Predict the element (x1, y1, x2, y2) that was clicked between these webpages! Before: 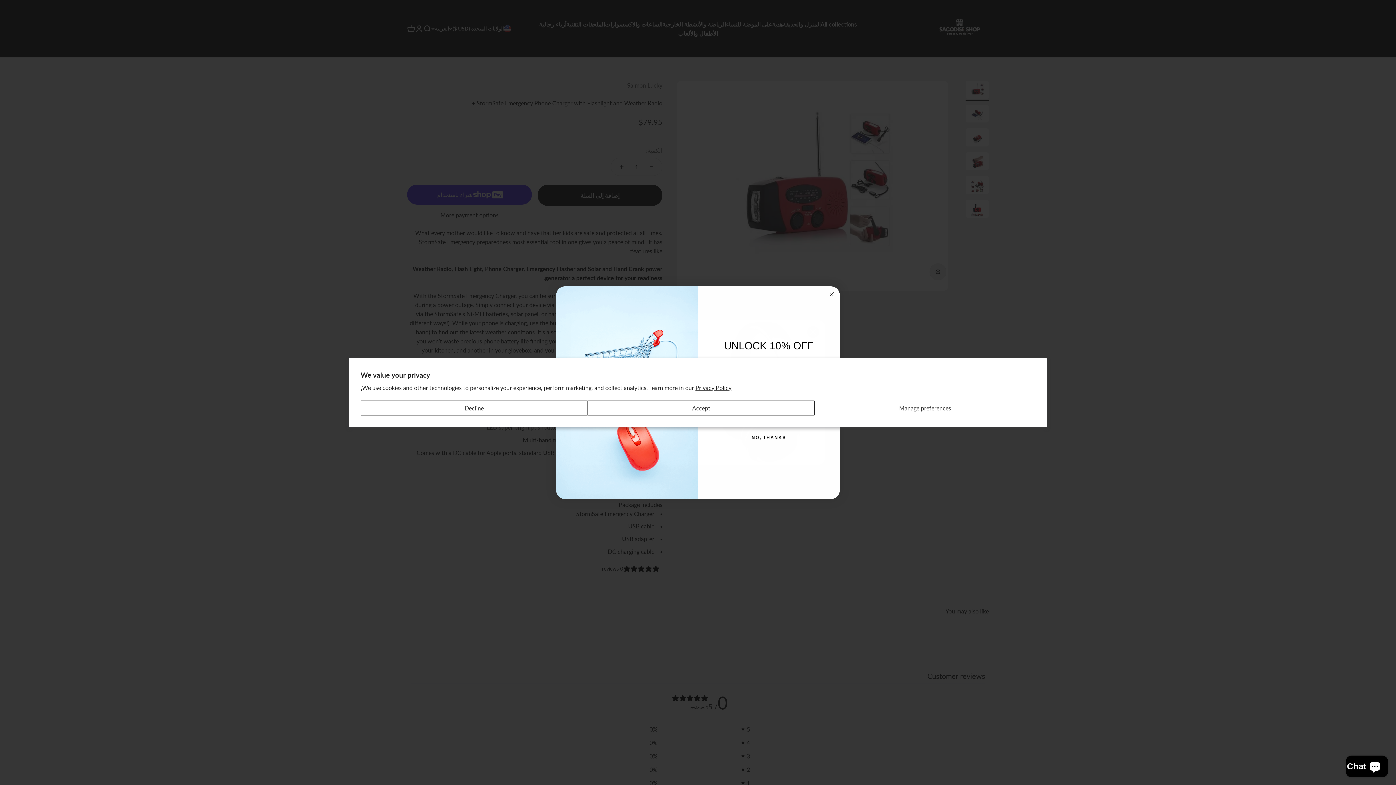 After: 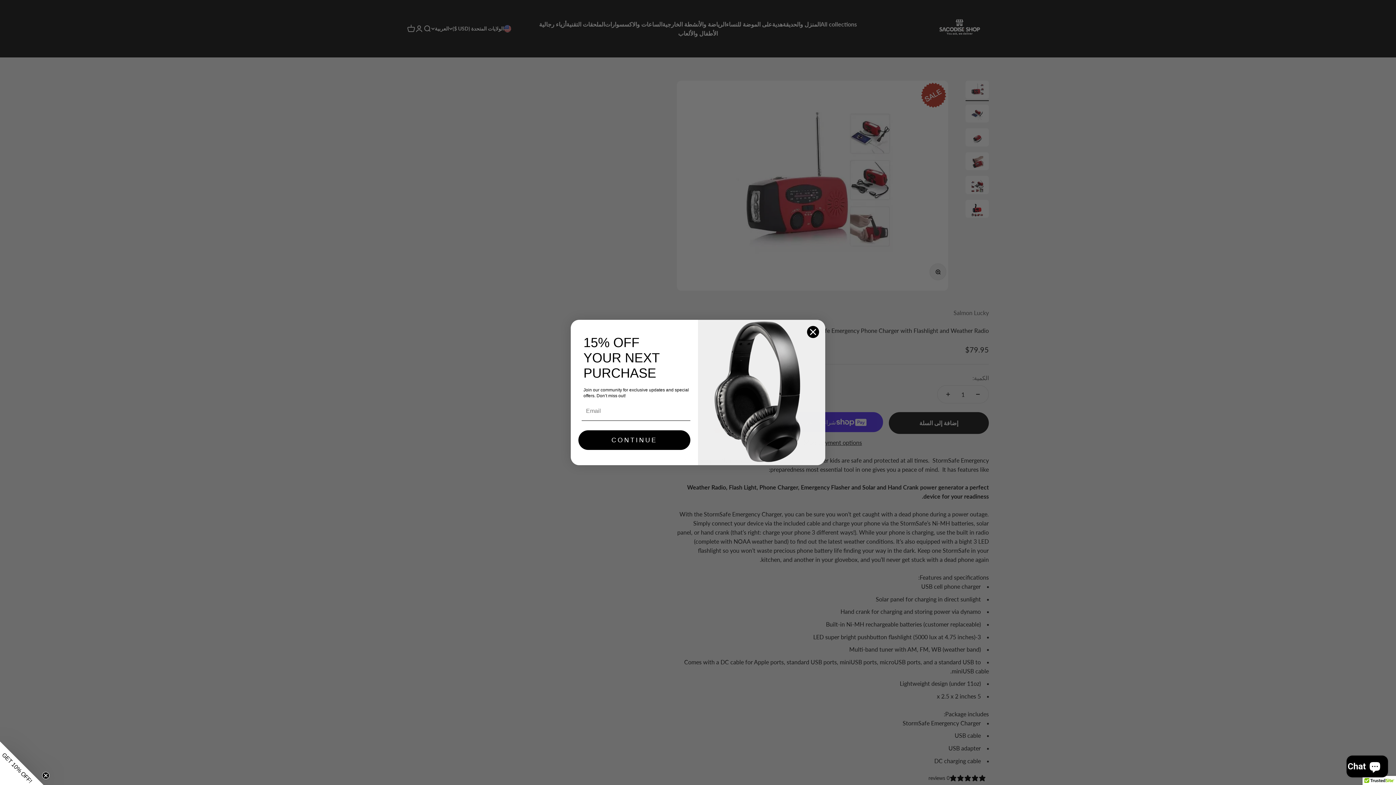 Action: bbox: (360, 400, 587, 415) label: Decline